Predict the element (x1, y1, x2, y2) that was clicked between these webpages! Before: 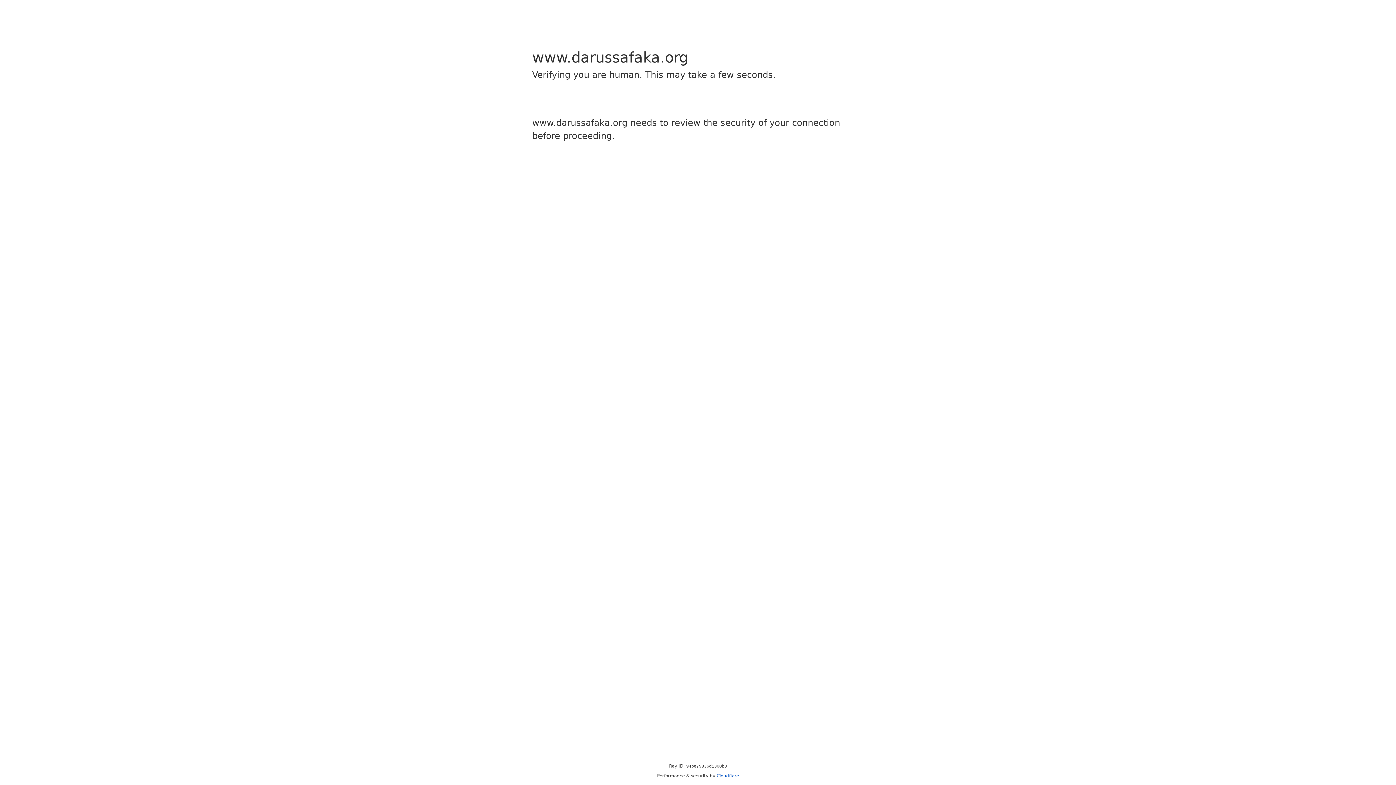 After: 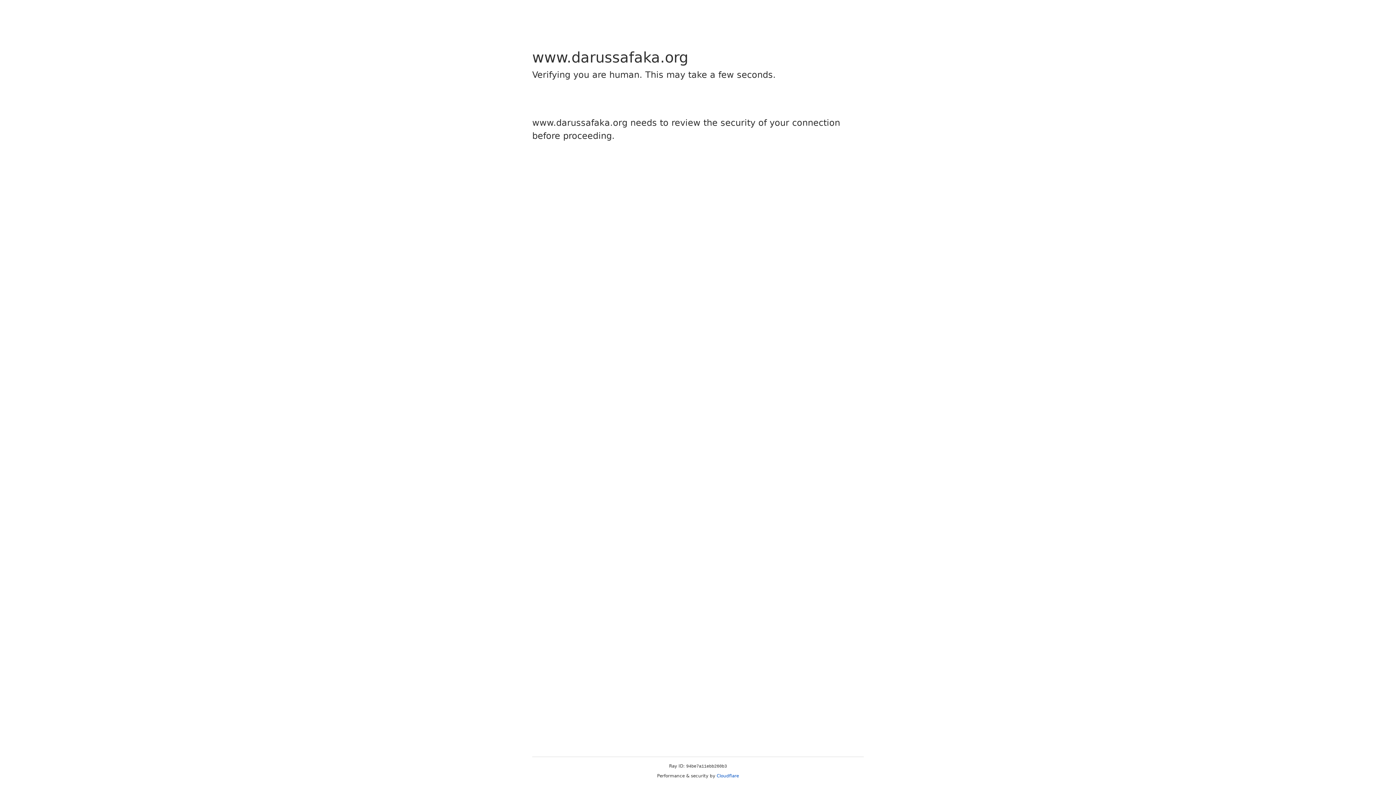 Action: label: Cloudflare bbox: (716, 773, 739, 778)